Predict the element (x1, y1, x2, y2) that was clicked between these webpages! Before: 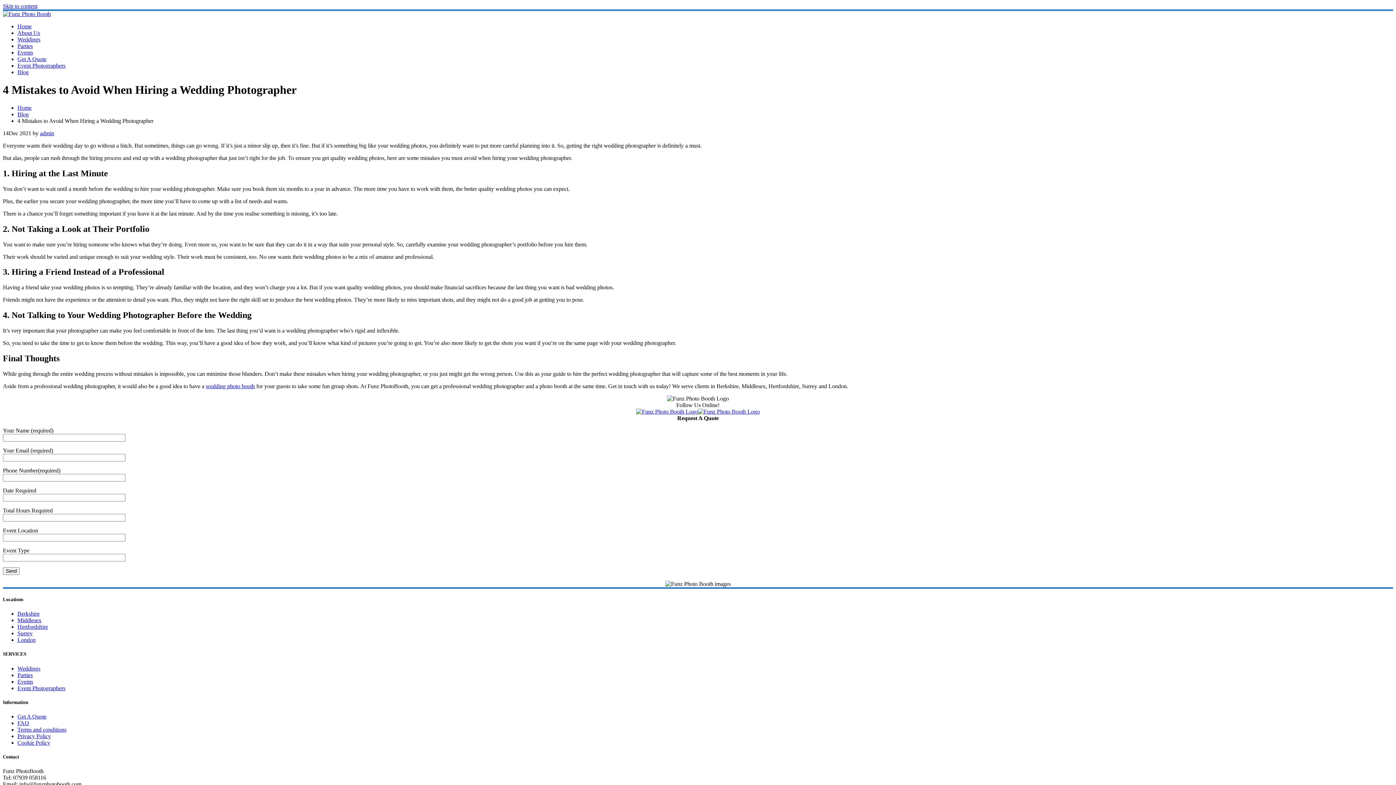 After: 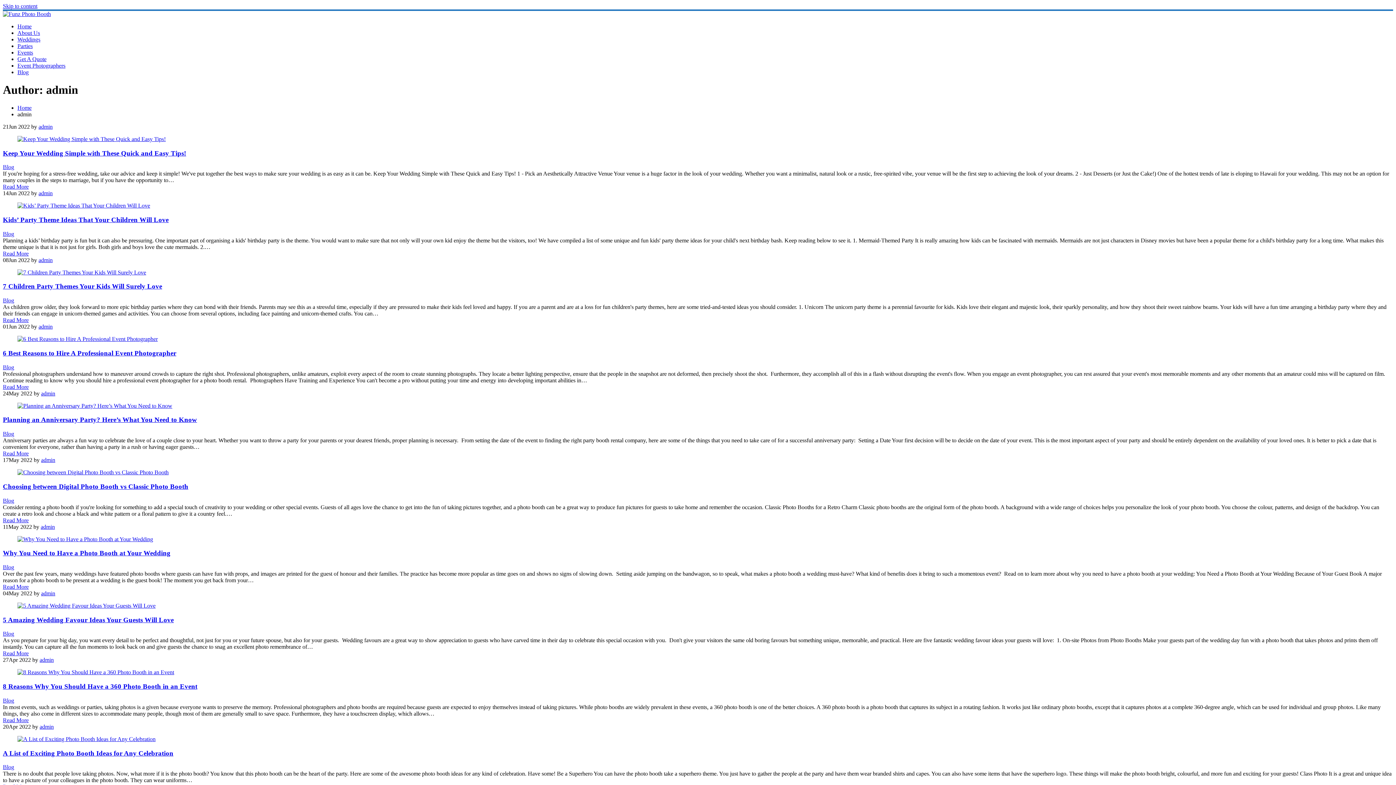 Action: bbox: (40, 130, 54, 136) label: admin